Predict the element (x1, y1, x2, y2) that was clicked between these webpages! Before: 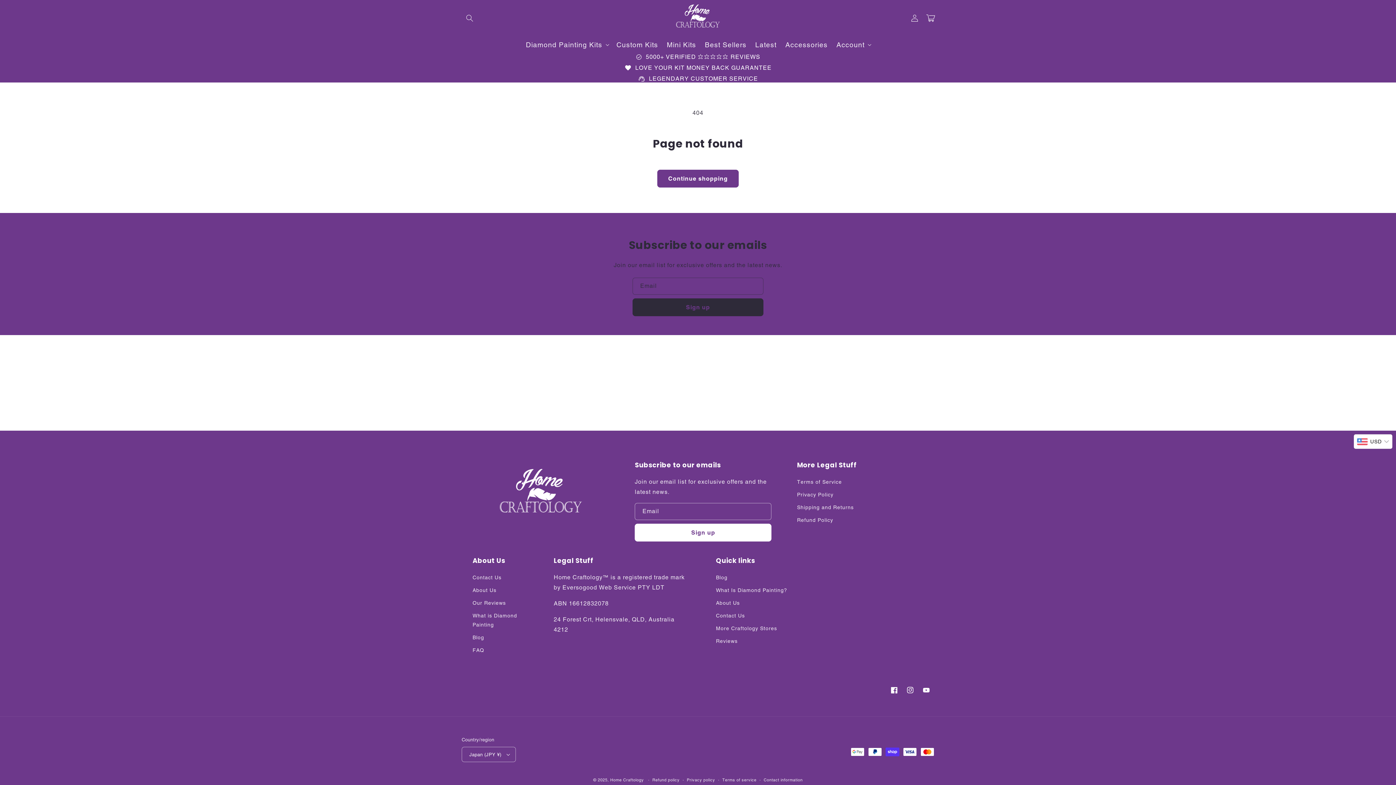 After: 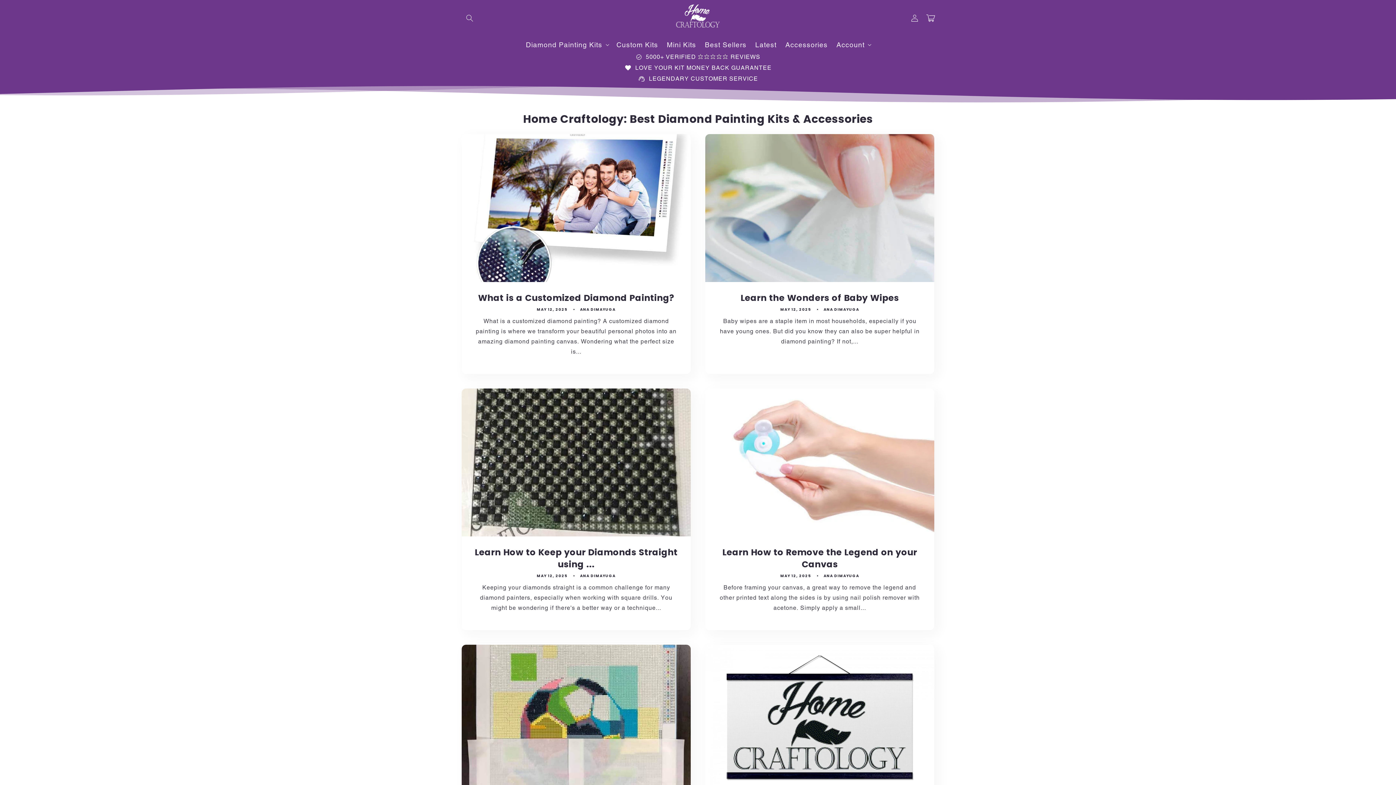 Action: bbox: (472, 631, 484, 644) label: Blog